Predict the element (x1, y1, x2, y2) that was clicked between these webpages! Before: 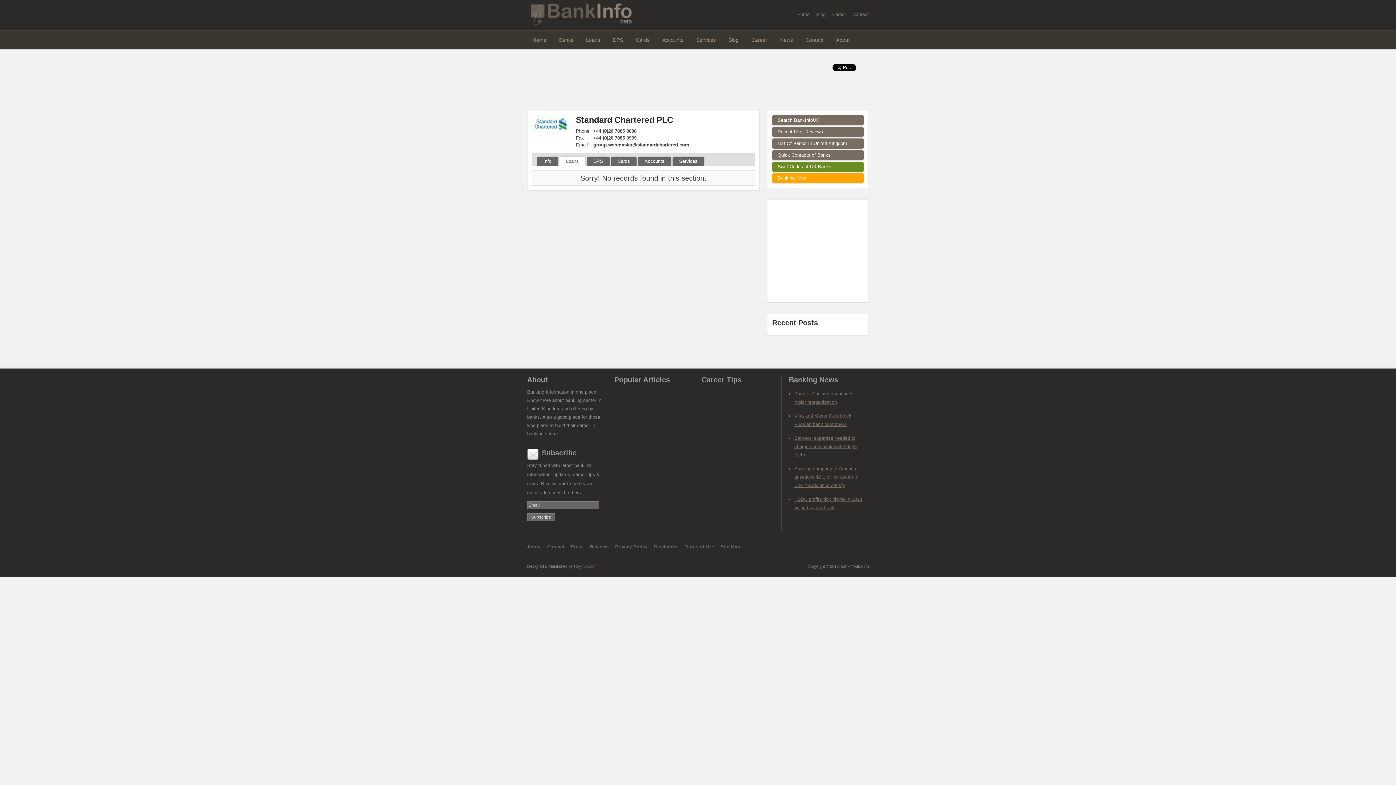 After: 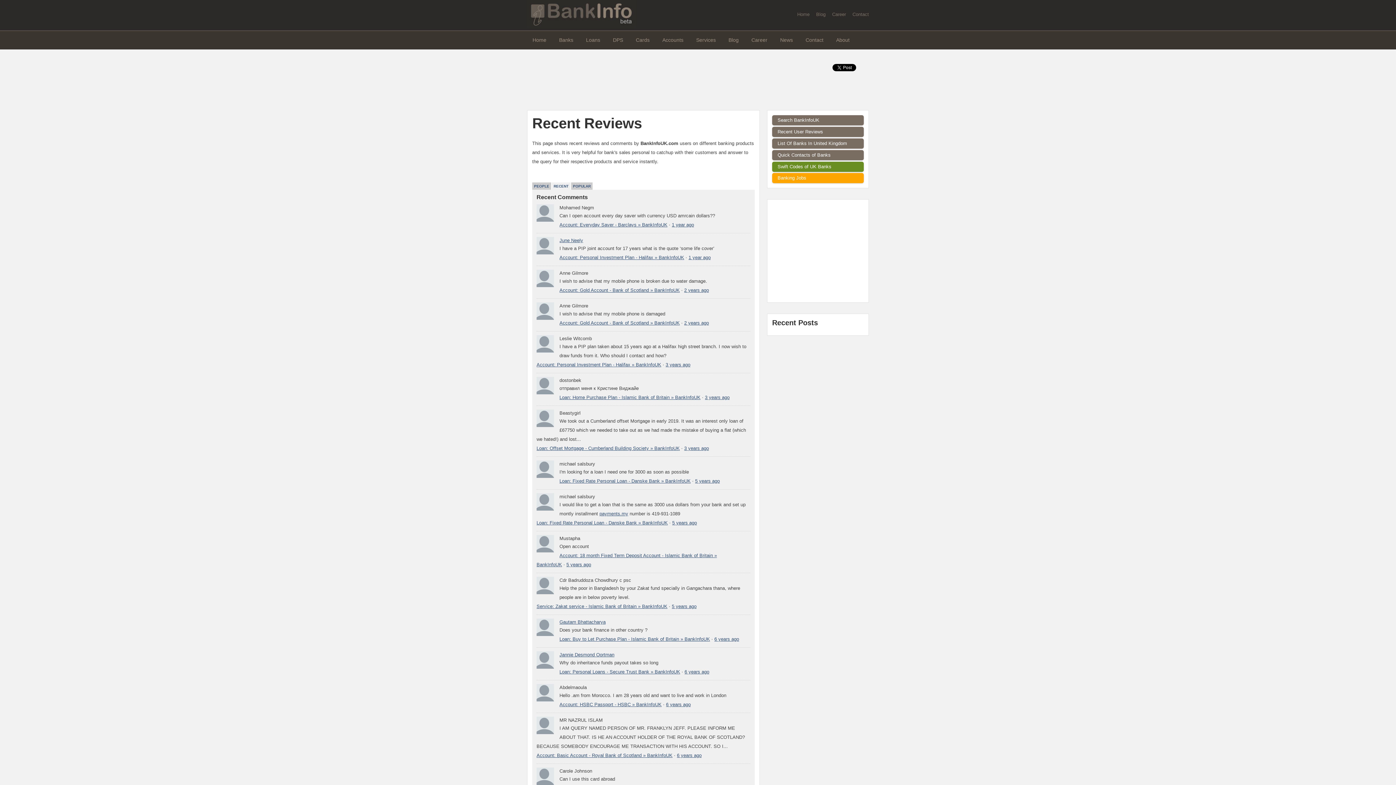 Action: bbox: (772, 126, 864, 137) label: Recent User Reviews